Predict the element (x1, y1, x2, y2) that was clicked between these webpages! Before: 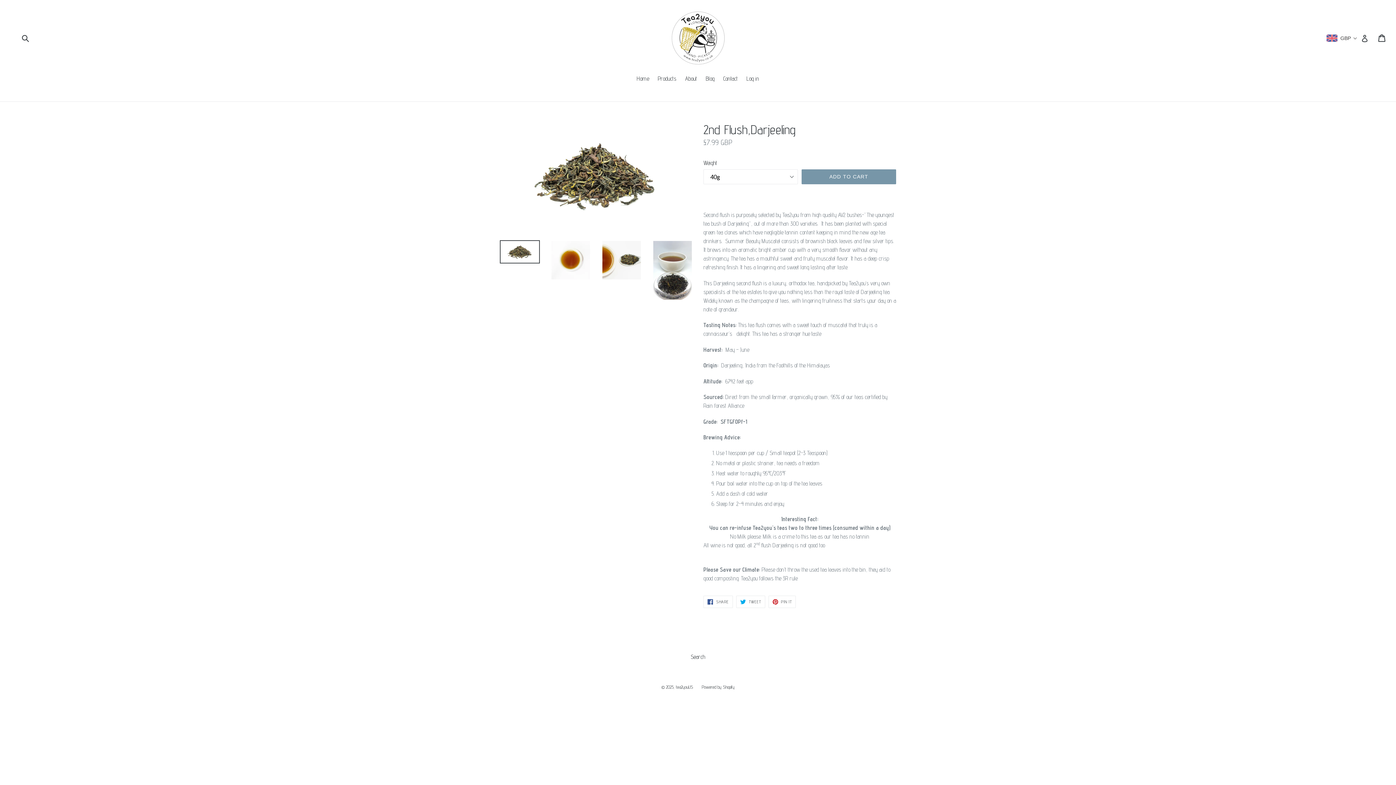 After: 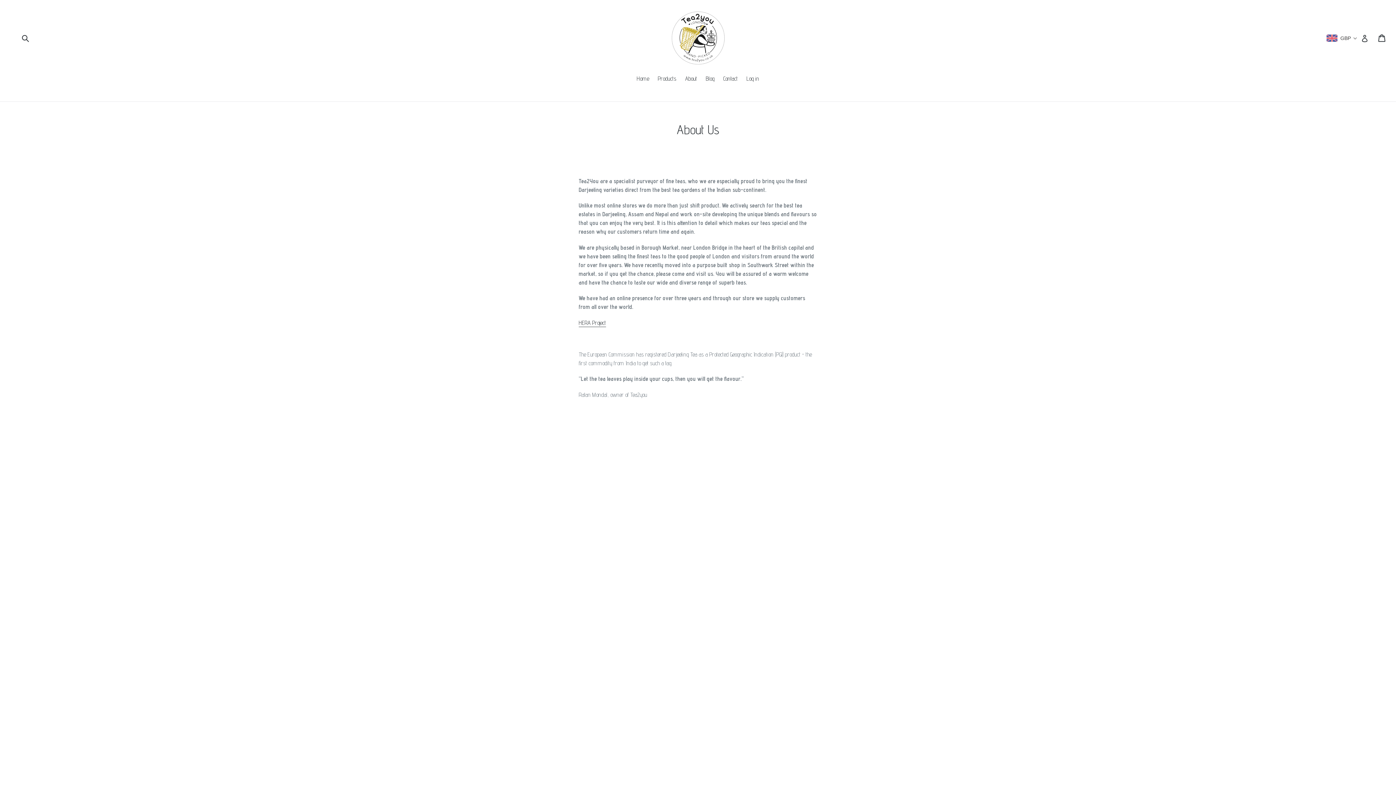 Action: label: About bbox: (681, 74, 700, 84)